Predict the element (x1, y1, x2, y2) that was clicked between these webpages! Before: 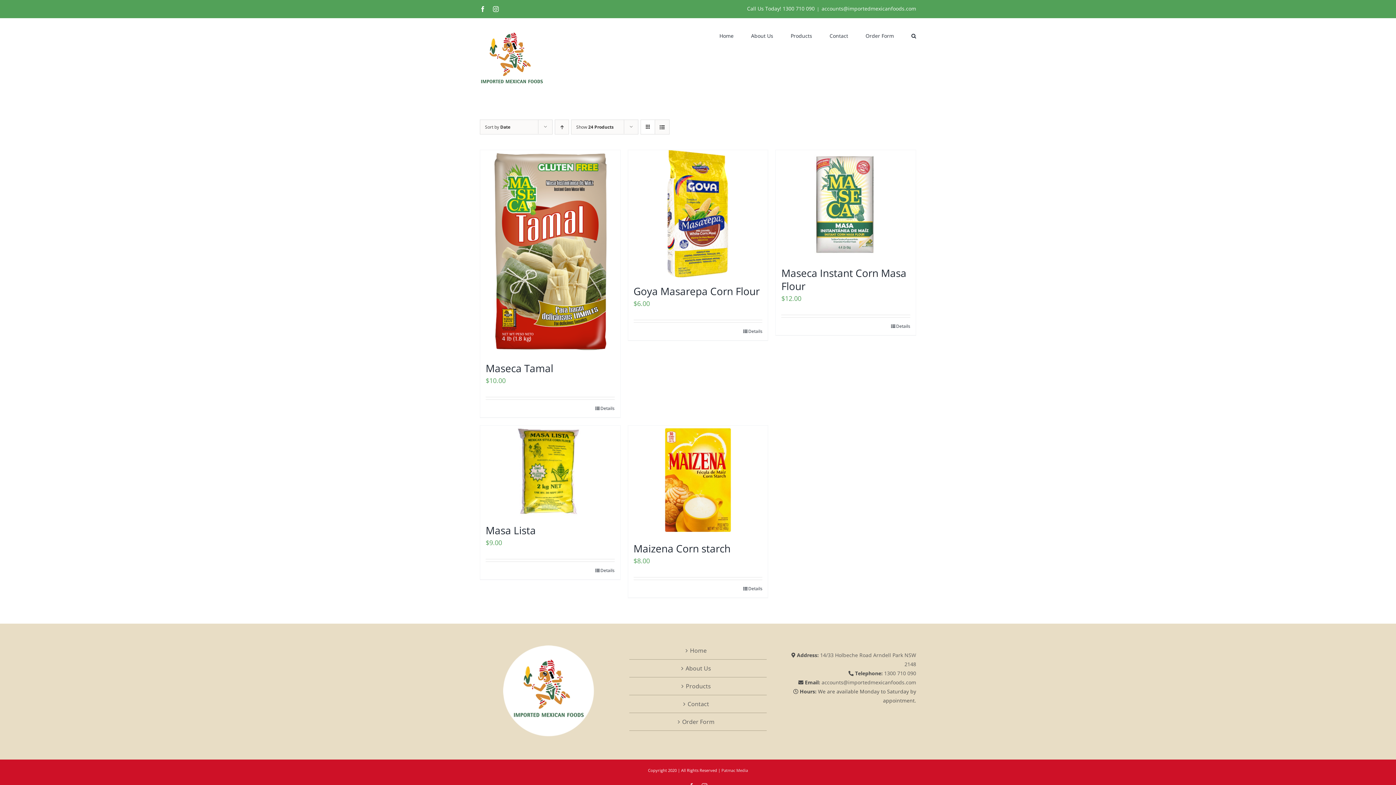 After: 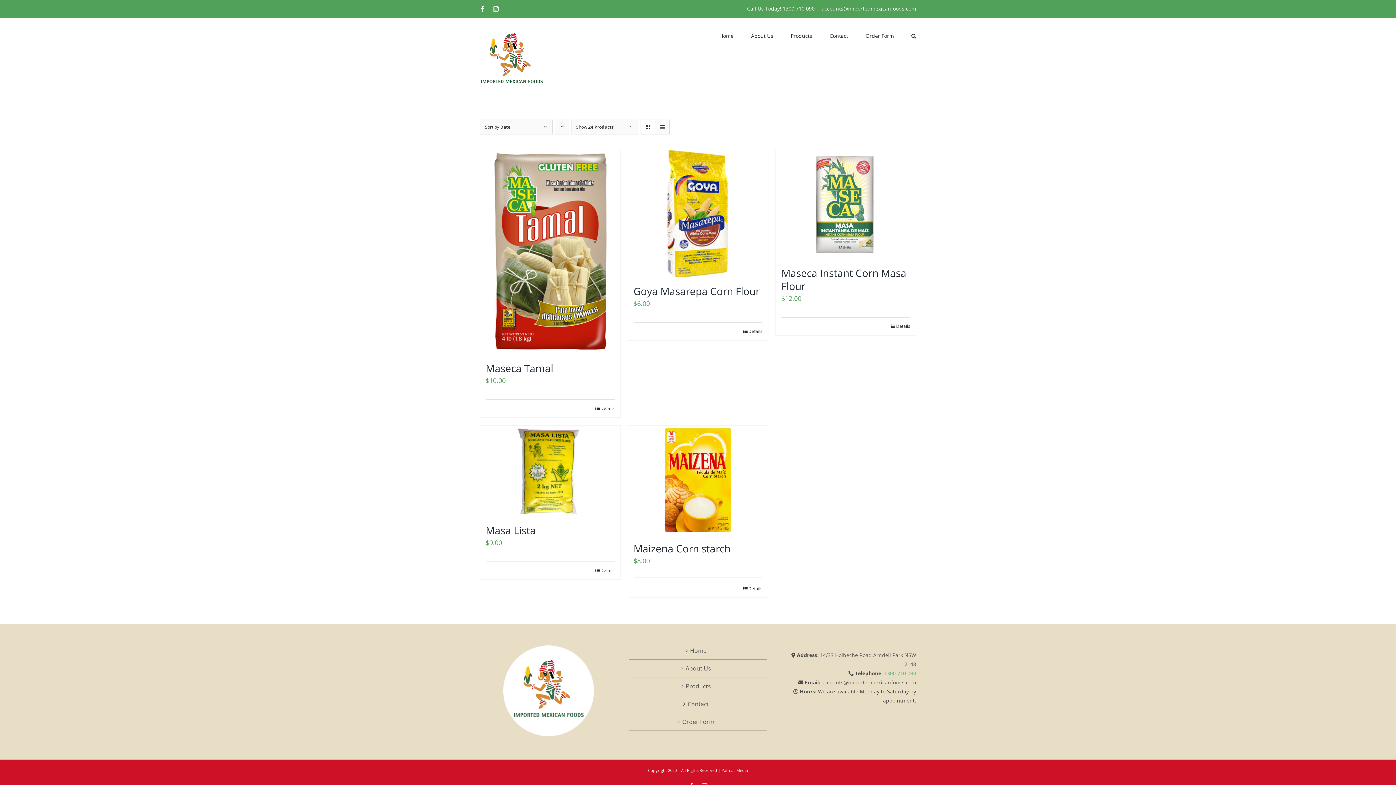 Action: bbox: (884, 670, 916, 676) label: 1300 710 090